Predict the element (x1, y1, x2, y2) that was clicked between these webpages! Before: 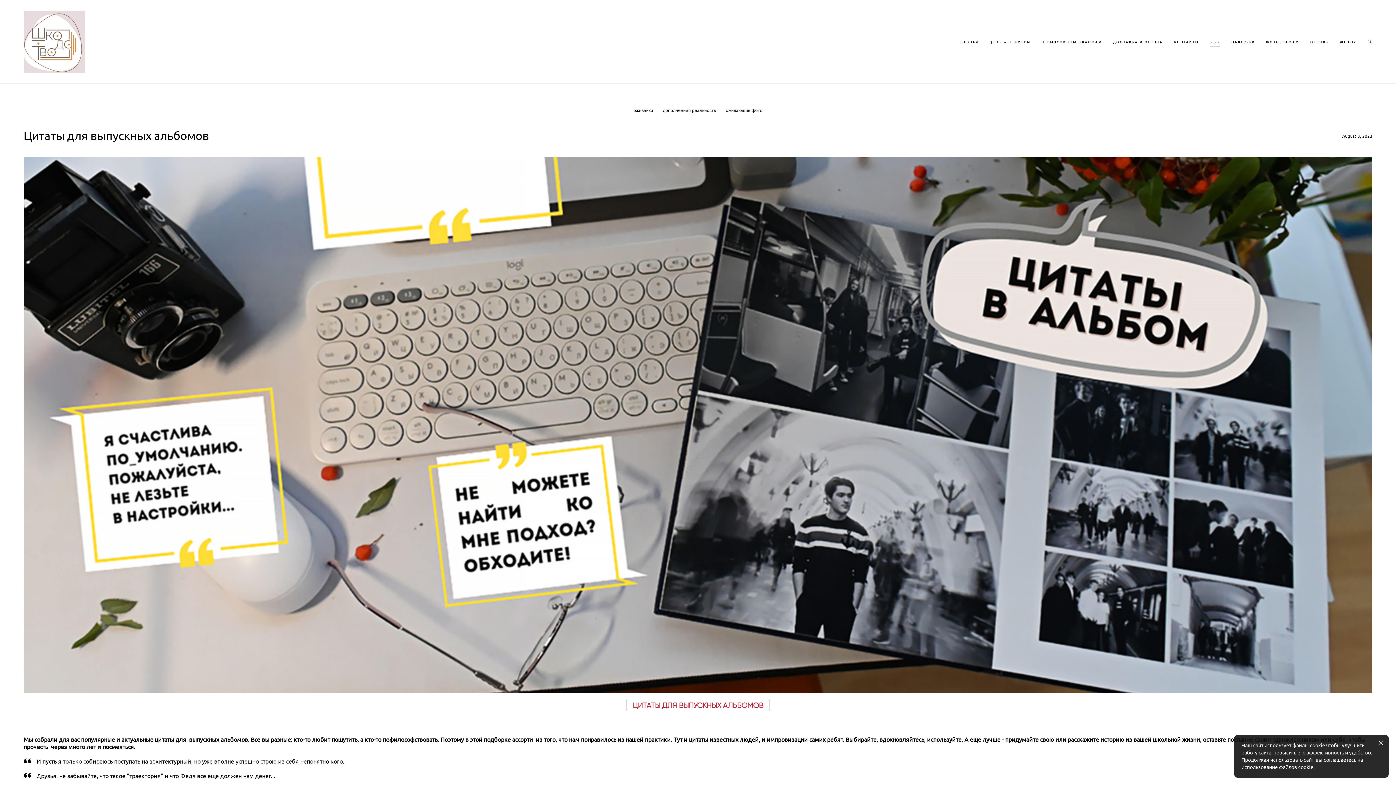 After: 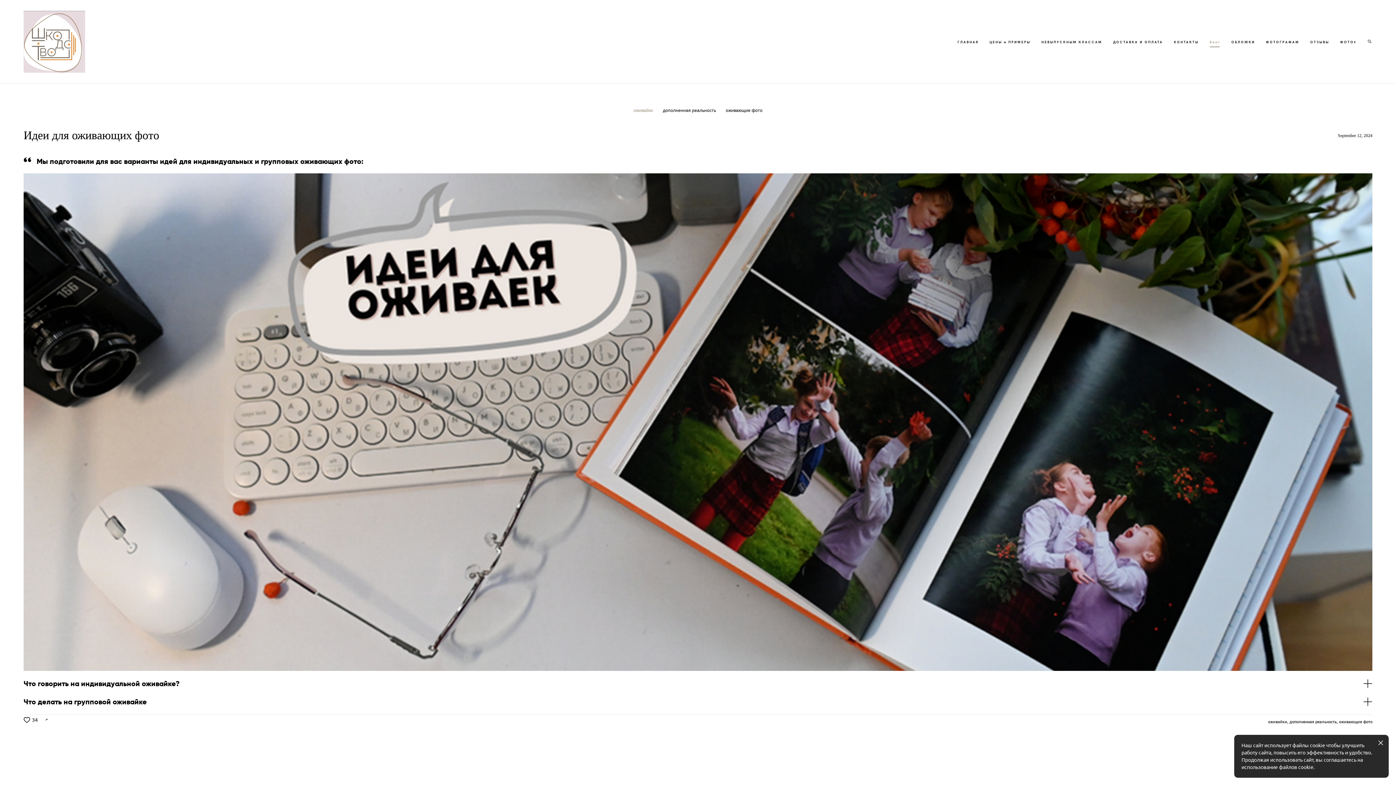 Action: bbox: (633, 107, 654, 113) label: оживайки 